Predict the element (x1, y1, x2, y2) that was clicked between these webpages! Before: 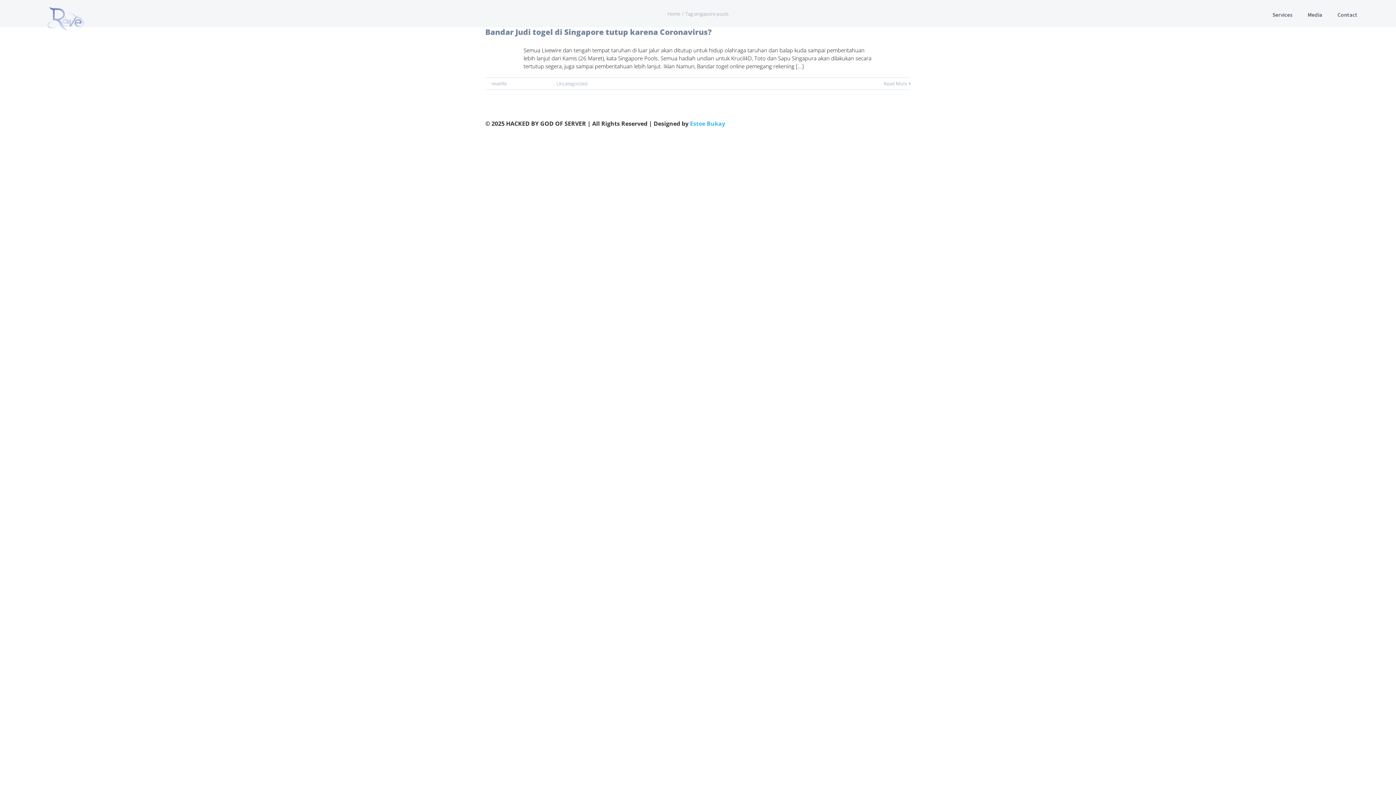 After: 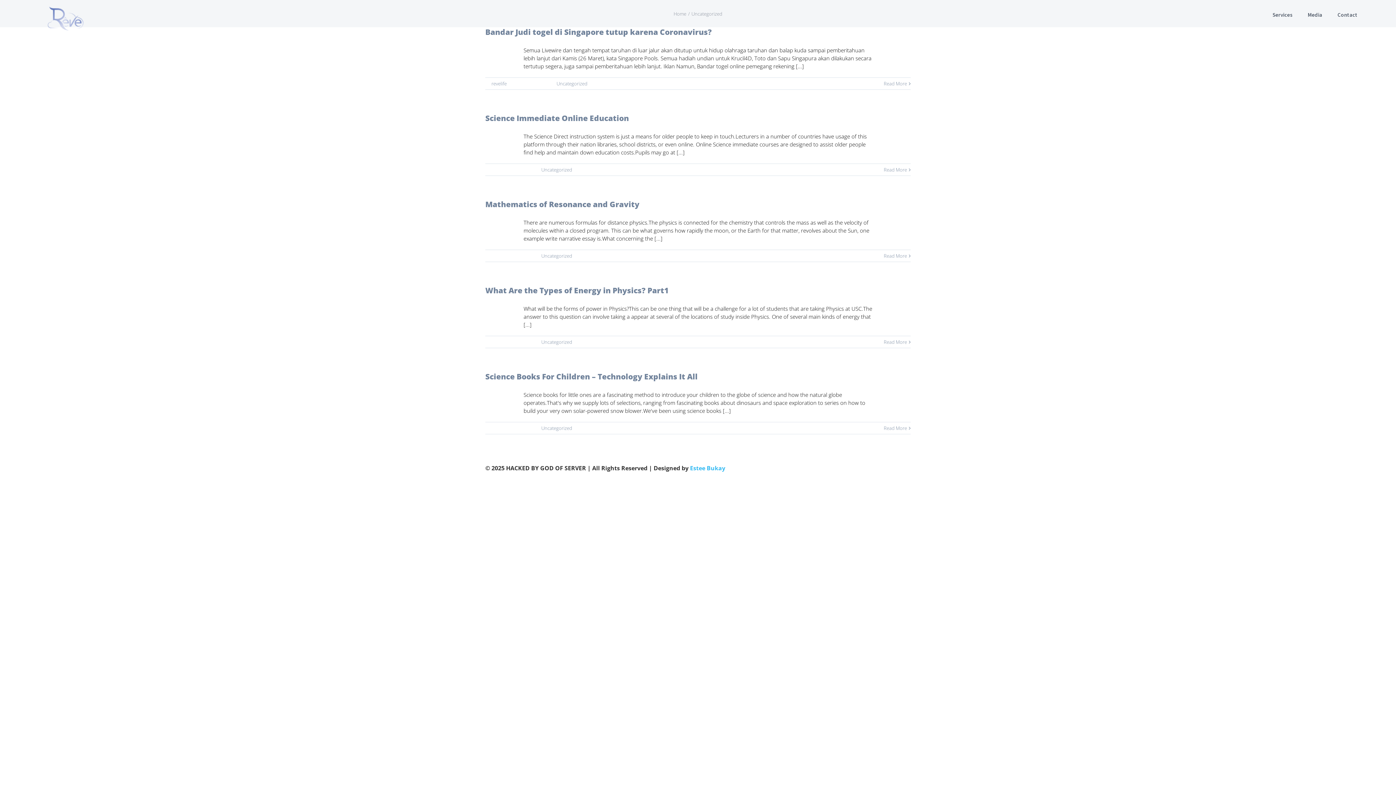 Action: label: Uncategorized bbox: (556, 80, 587, 86)